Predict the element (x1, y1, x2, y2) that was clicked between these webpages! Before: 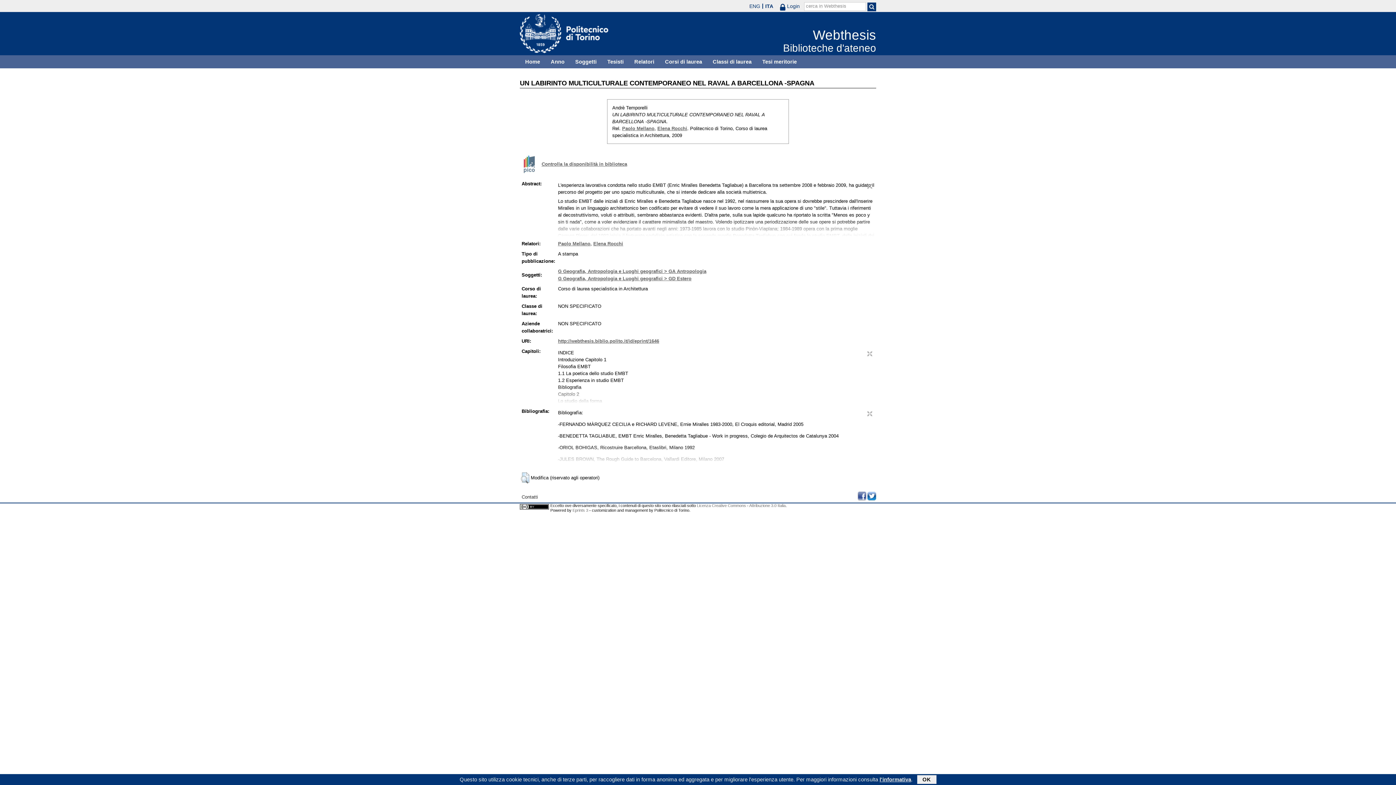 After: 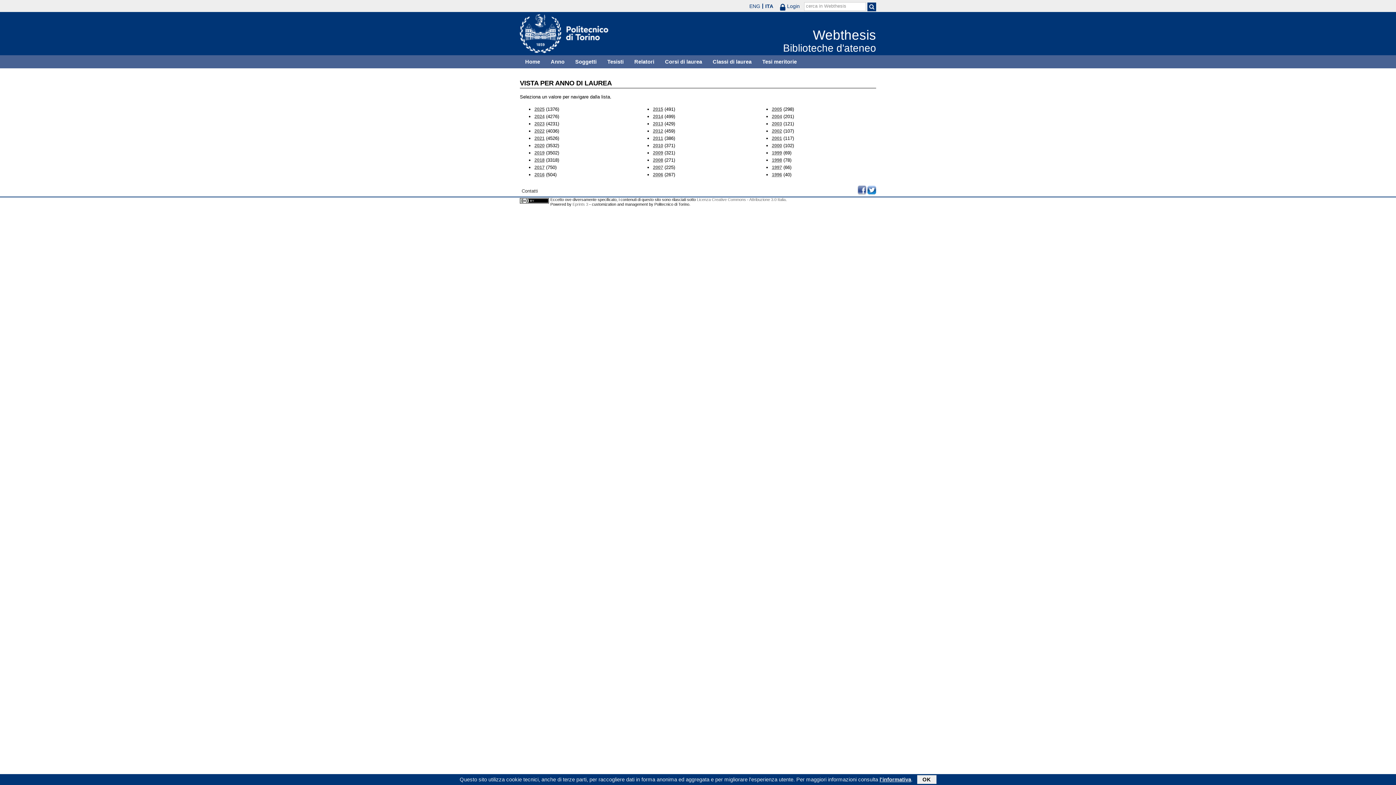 Action: bbox: (545, 55, 570, 68) label: Anno